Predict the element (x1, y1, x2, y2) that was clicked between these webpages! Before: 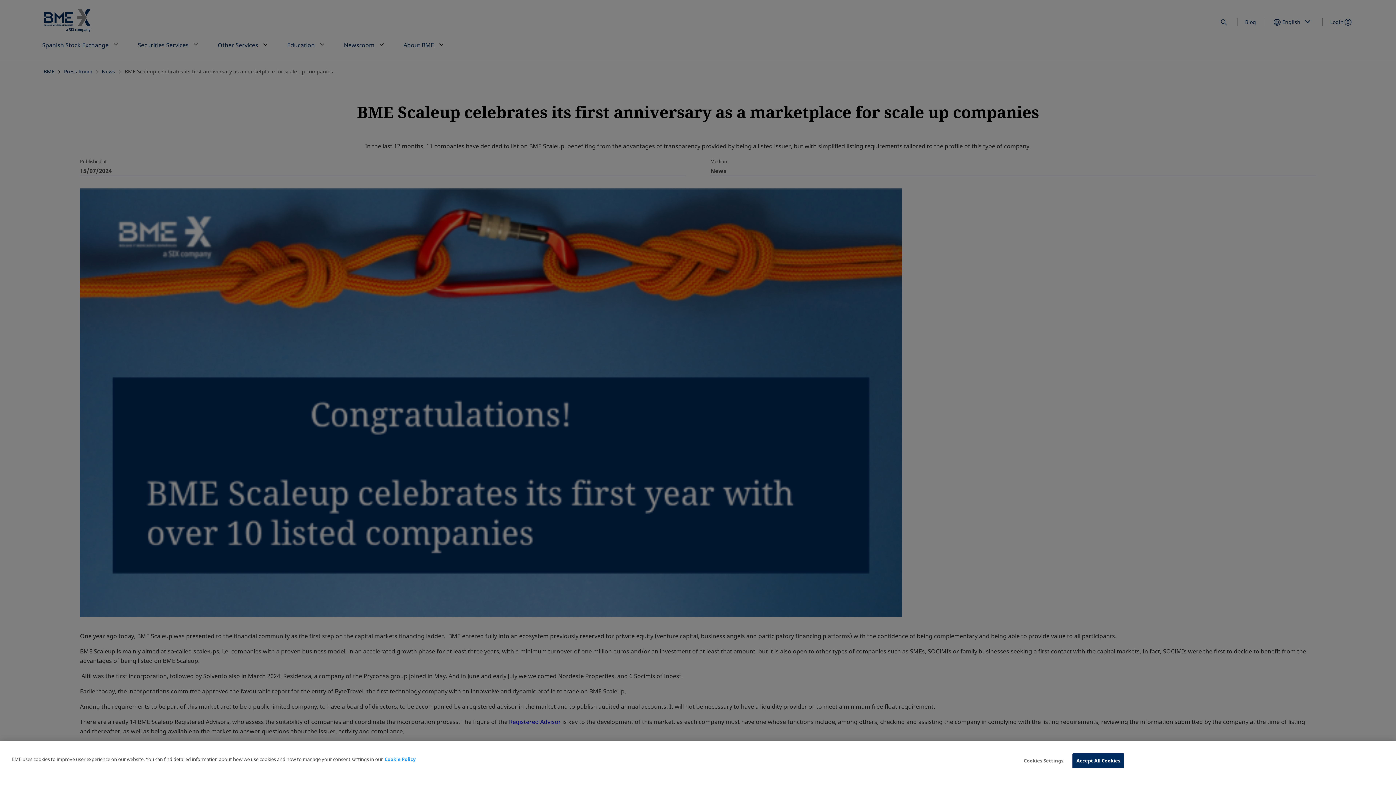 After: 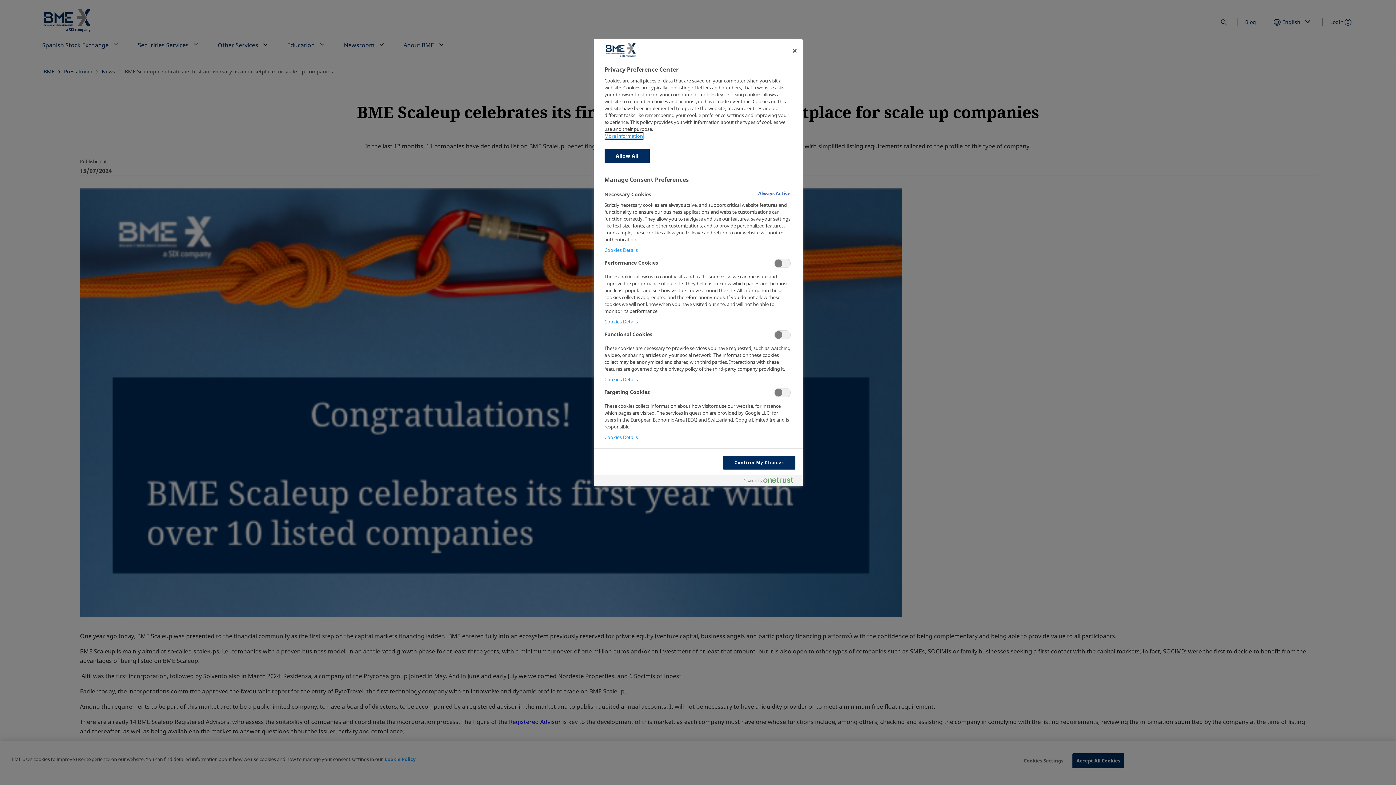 Action: bbox: (1021, 754, 1066, 768) label: Cookies Settings